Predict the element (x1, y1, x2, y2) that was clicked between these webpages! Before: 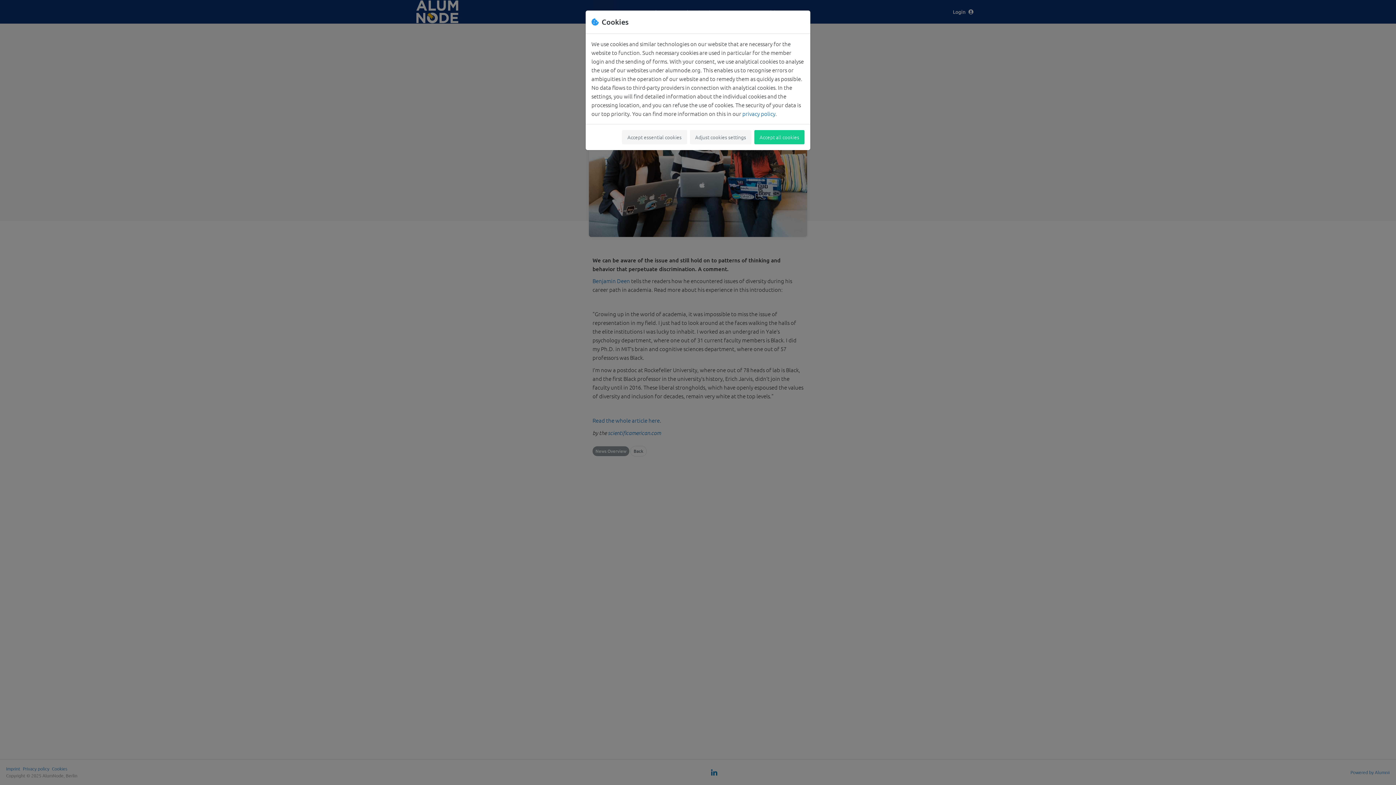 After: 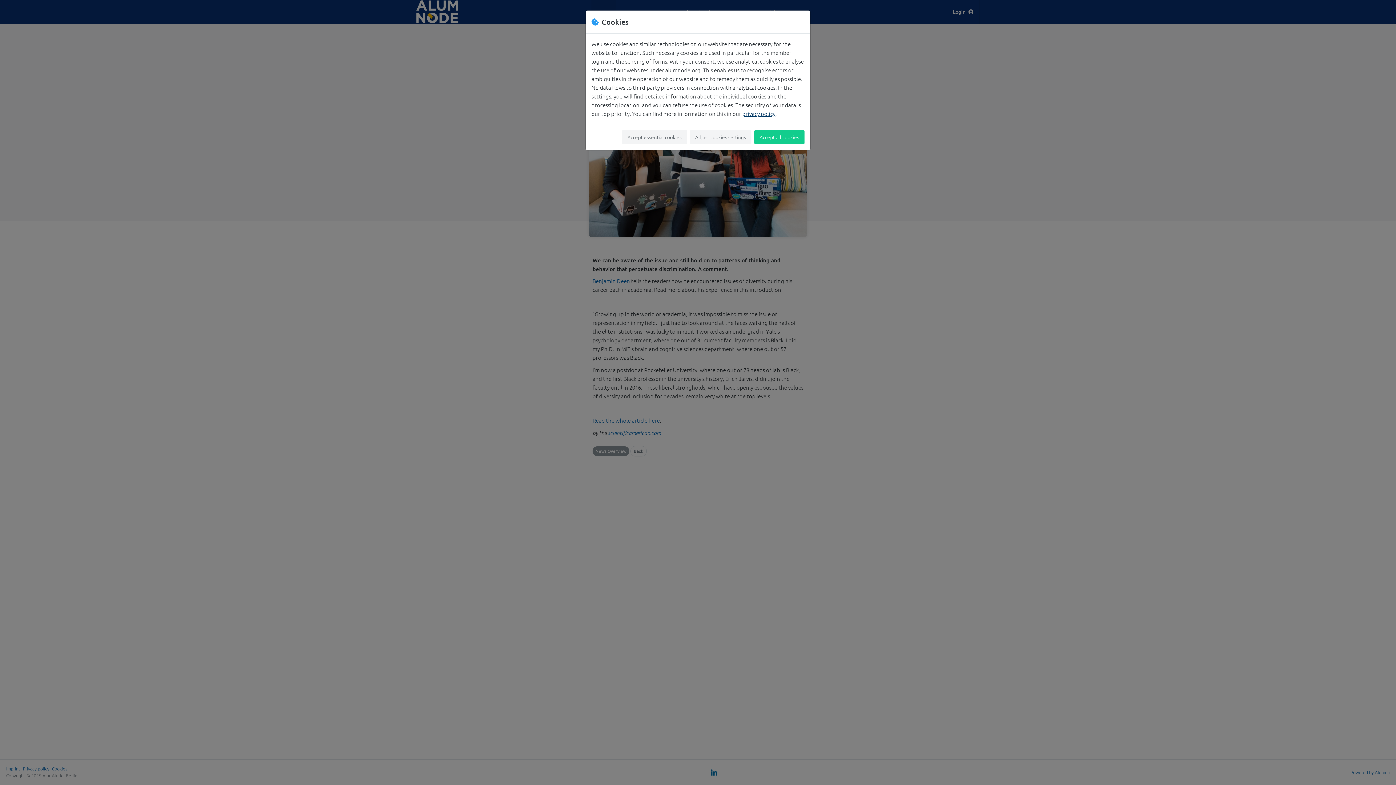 Action: bbox: (742, 109, 775, 117) label: privacy policy